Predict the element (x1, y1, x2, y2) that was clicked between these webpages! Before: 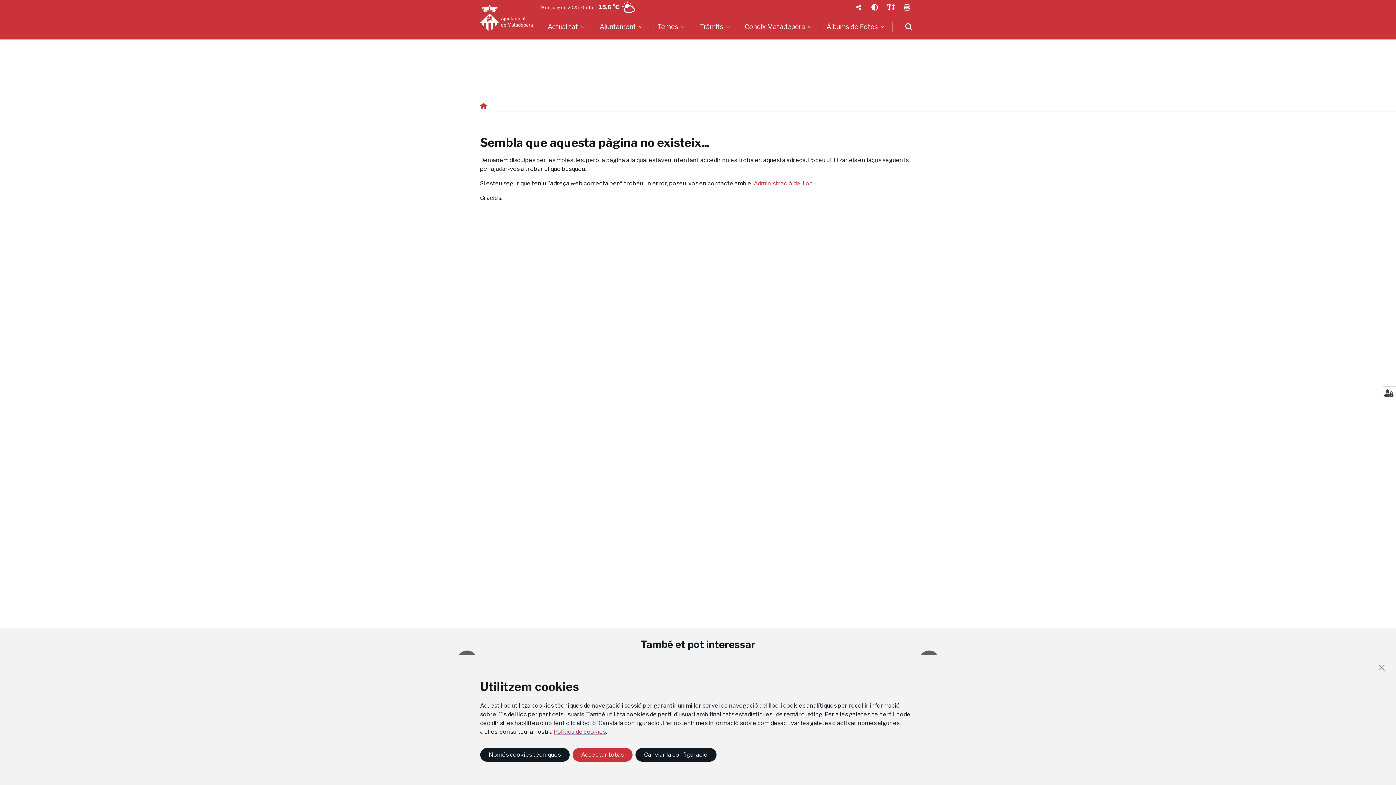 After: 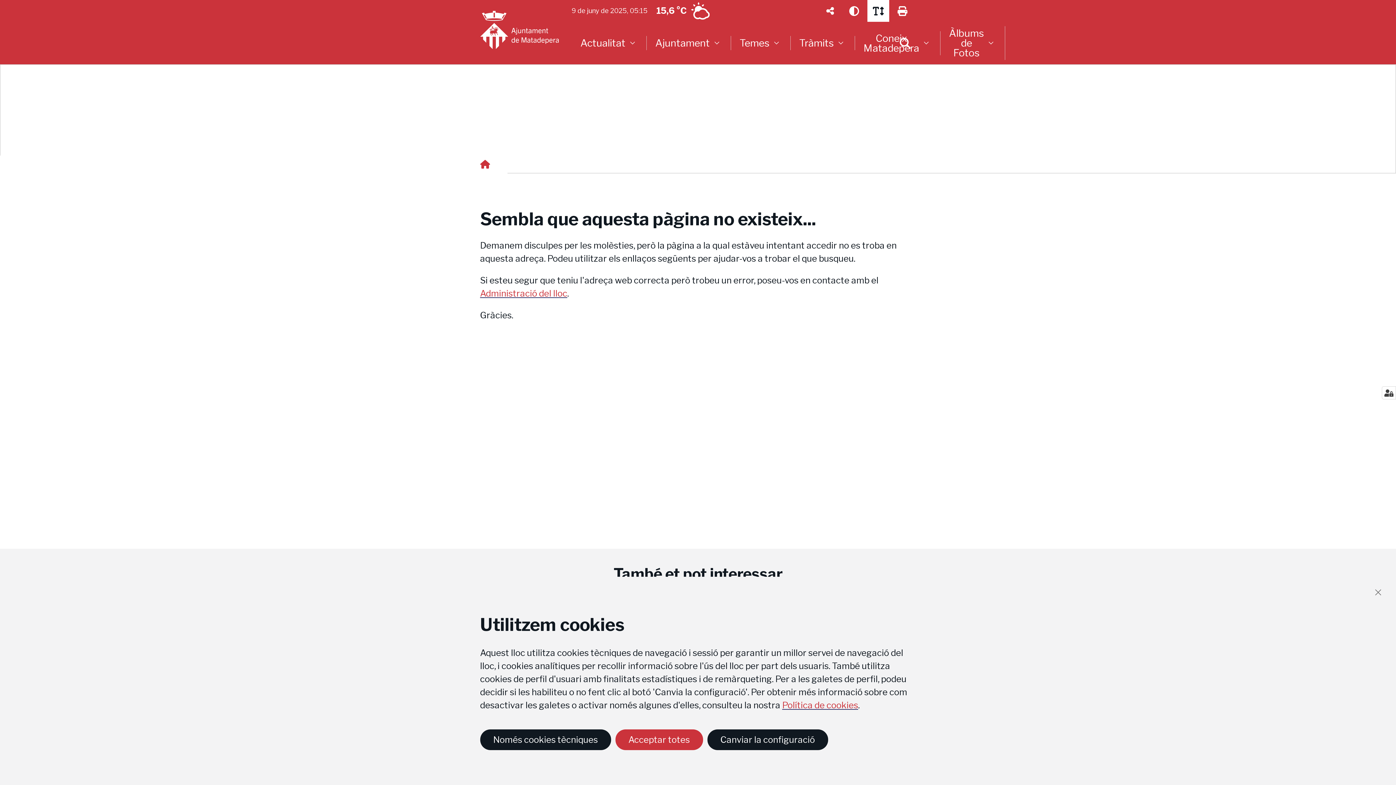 Action: label: Modifica la mida de la font bbox: (883, 0, 898, 14)